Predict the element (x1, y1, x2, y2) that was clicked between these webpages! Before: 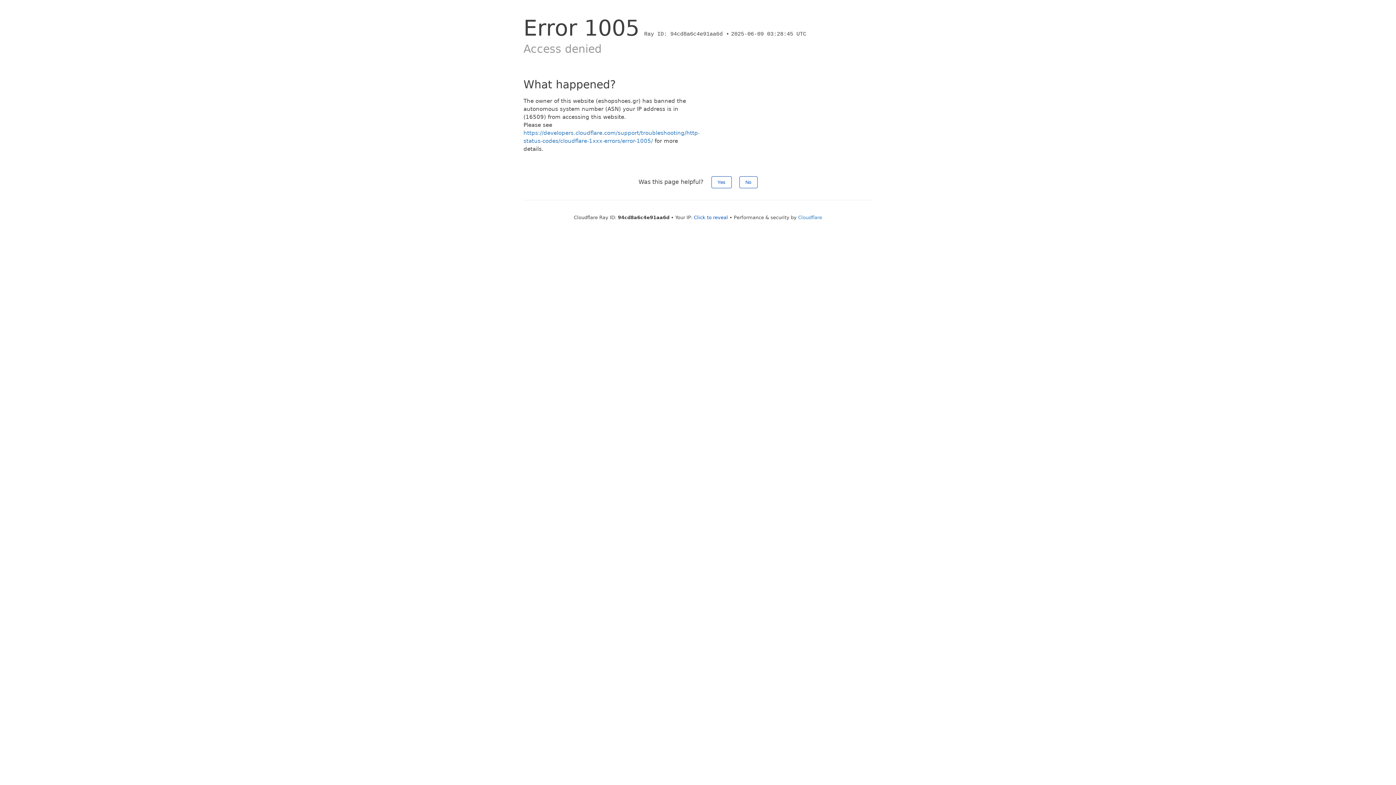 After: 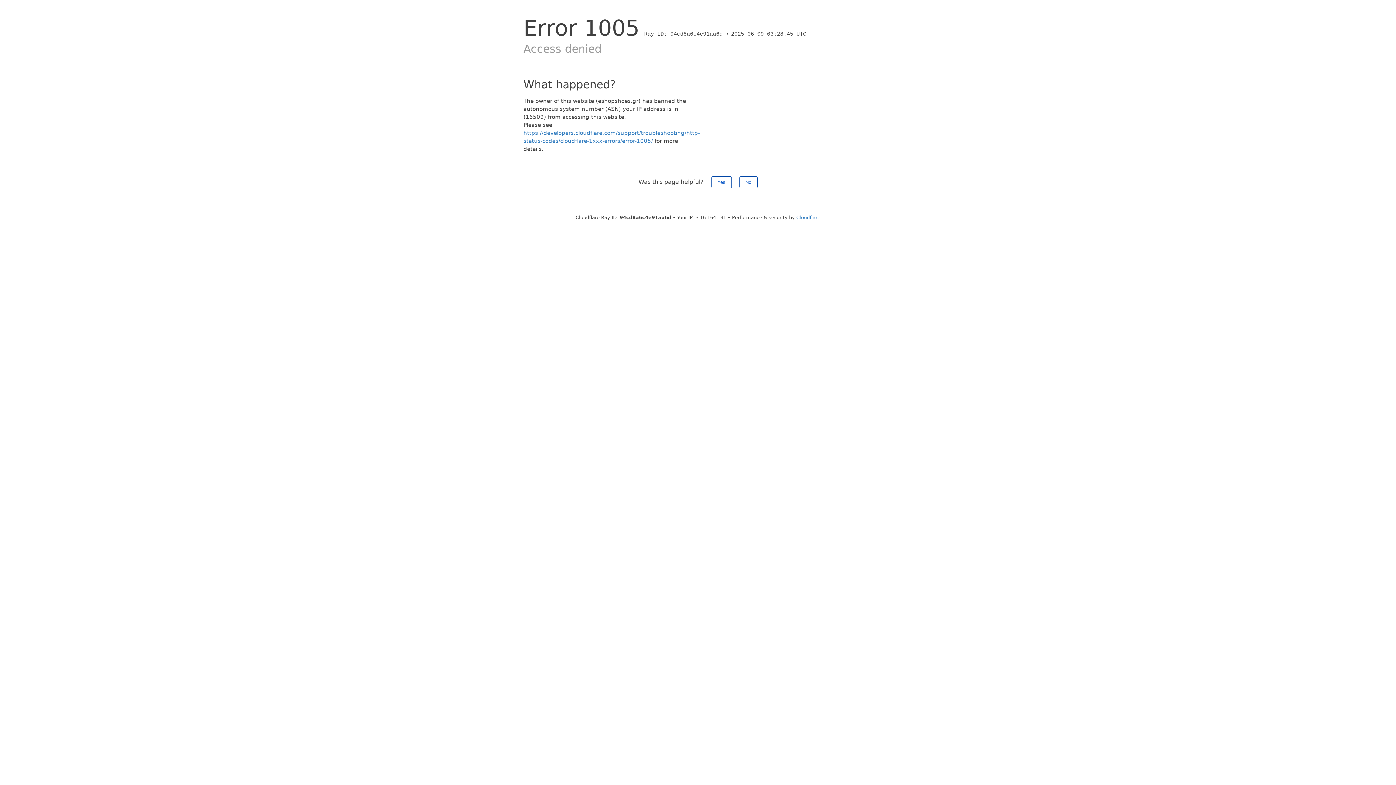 Action: label: Click to reveal bbox: (694, 214, 728, 220)